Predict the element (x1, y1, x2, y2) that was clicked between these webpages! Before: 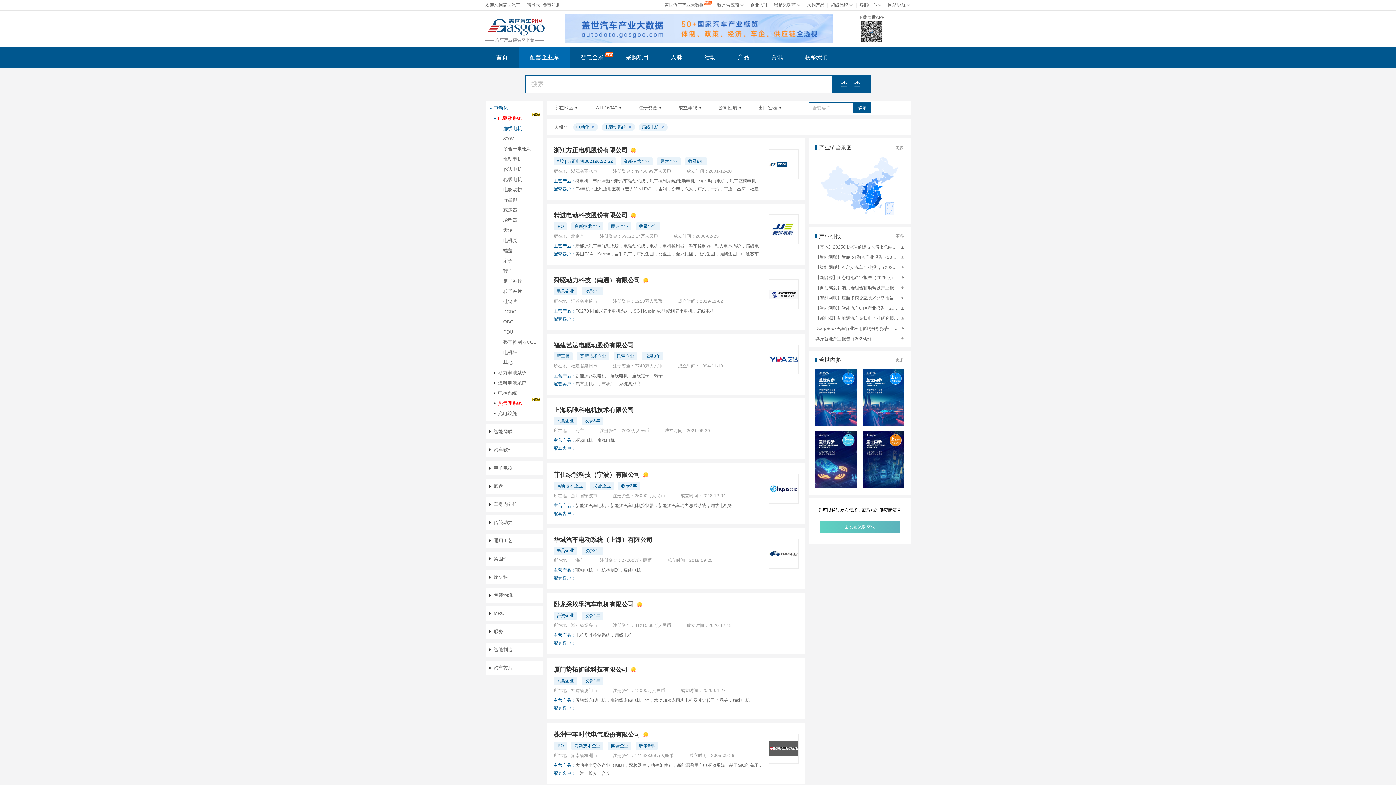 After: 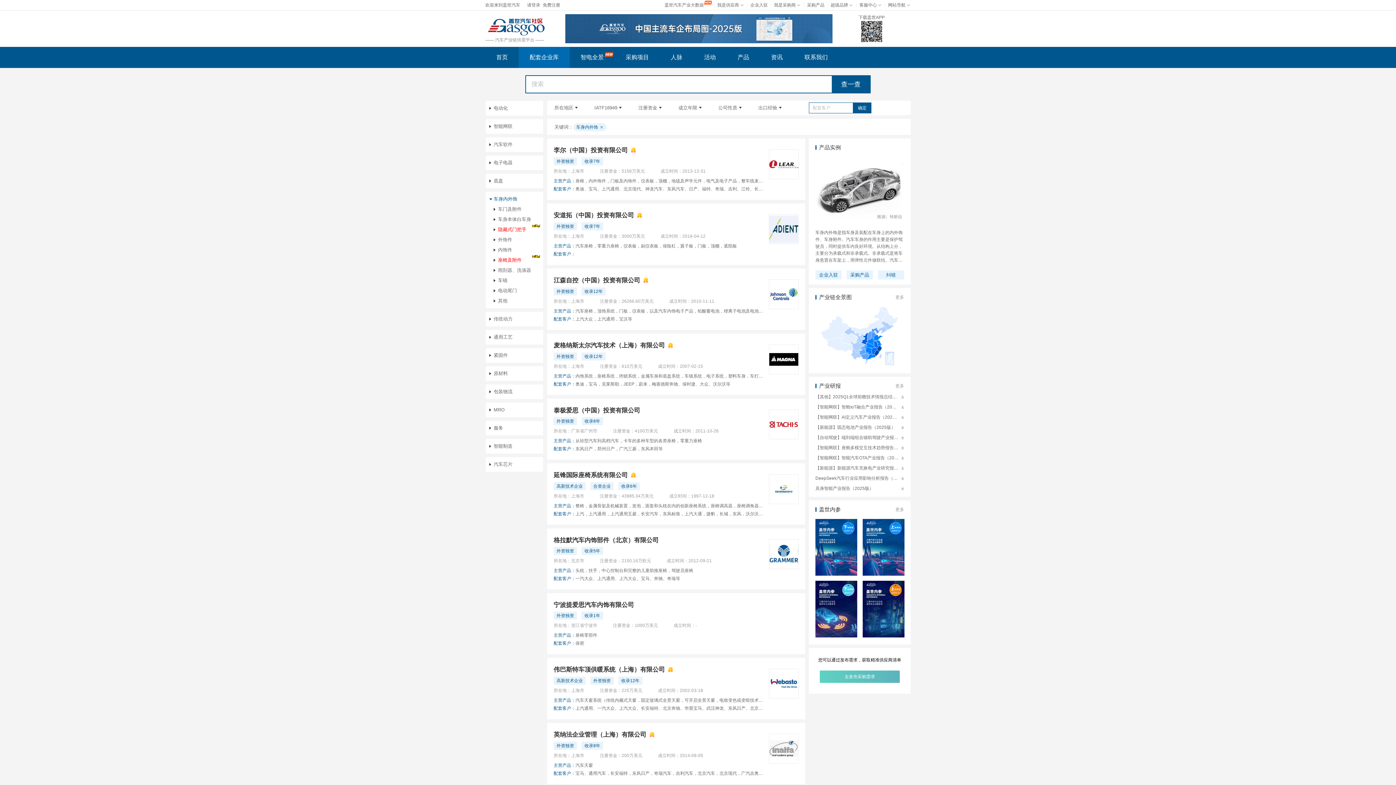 Action: label: 车身内外饰 bbox: (485, 499, 543, 509)